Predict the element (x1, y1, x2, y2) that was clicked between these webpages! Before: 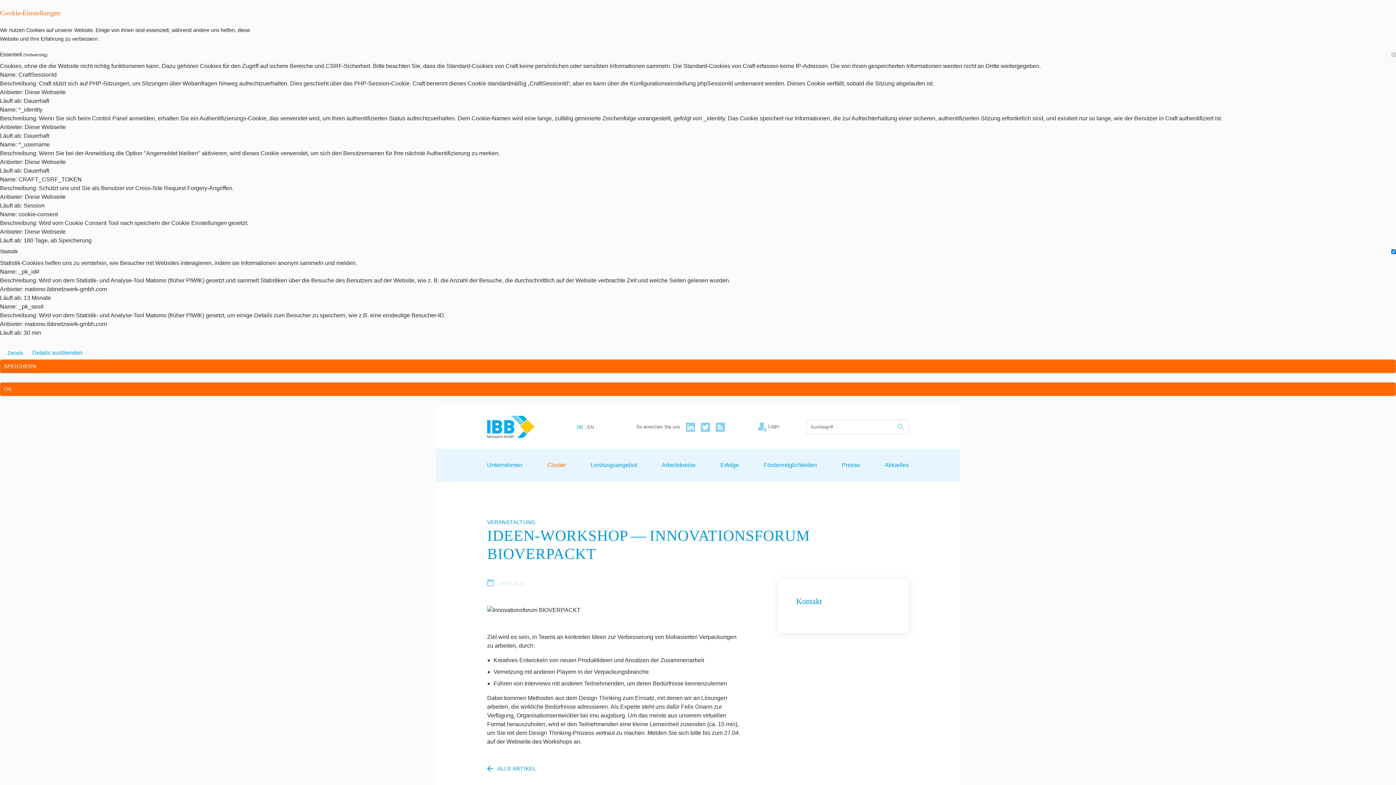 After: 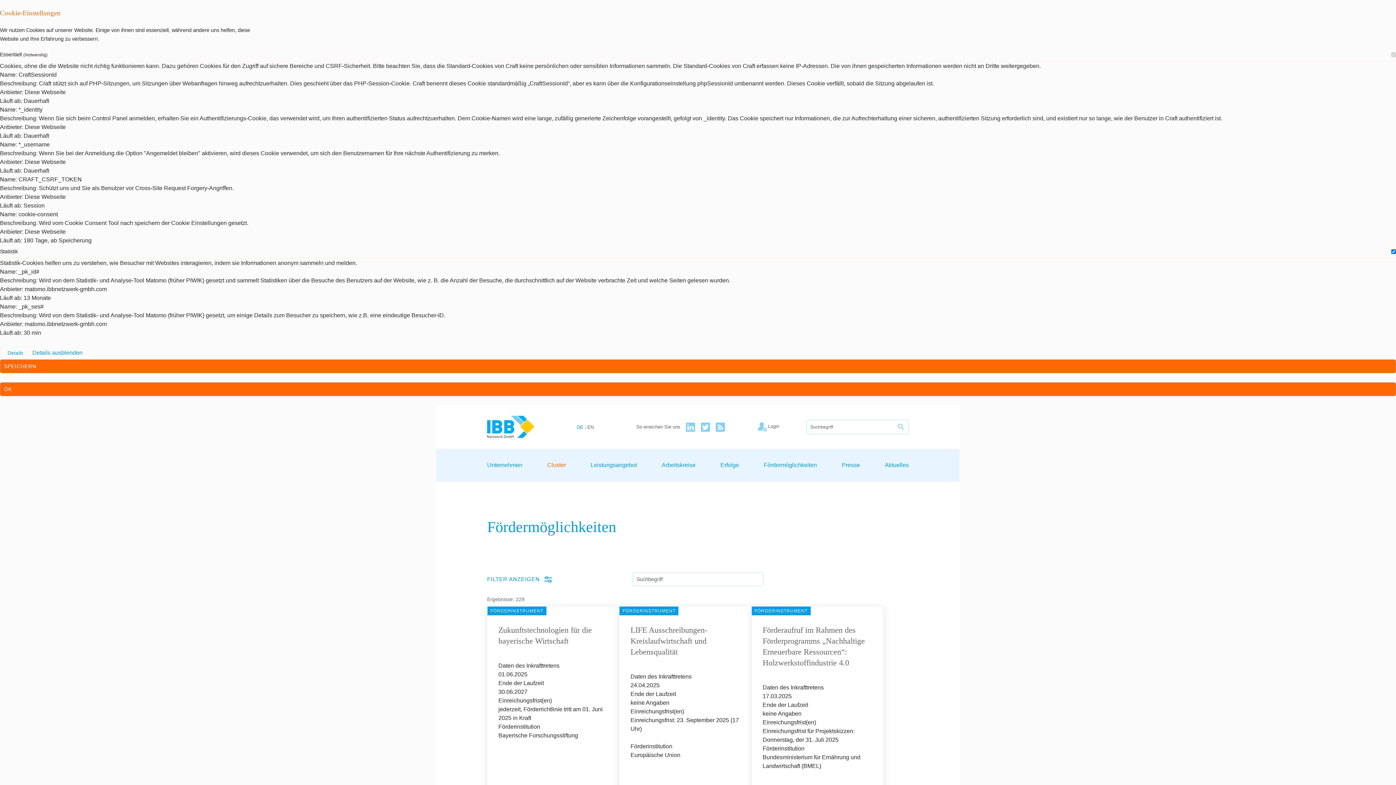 Action: label: Fördermöglichkeiten bbox: (764, 448, 817, 481)